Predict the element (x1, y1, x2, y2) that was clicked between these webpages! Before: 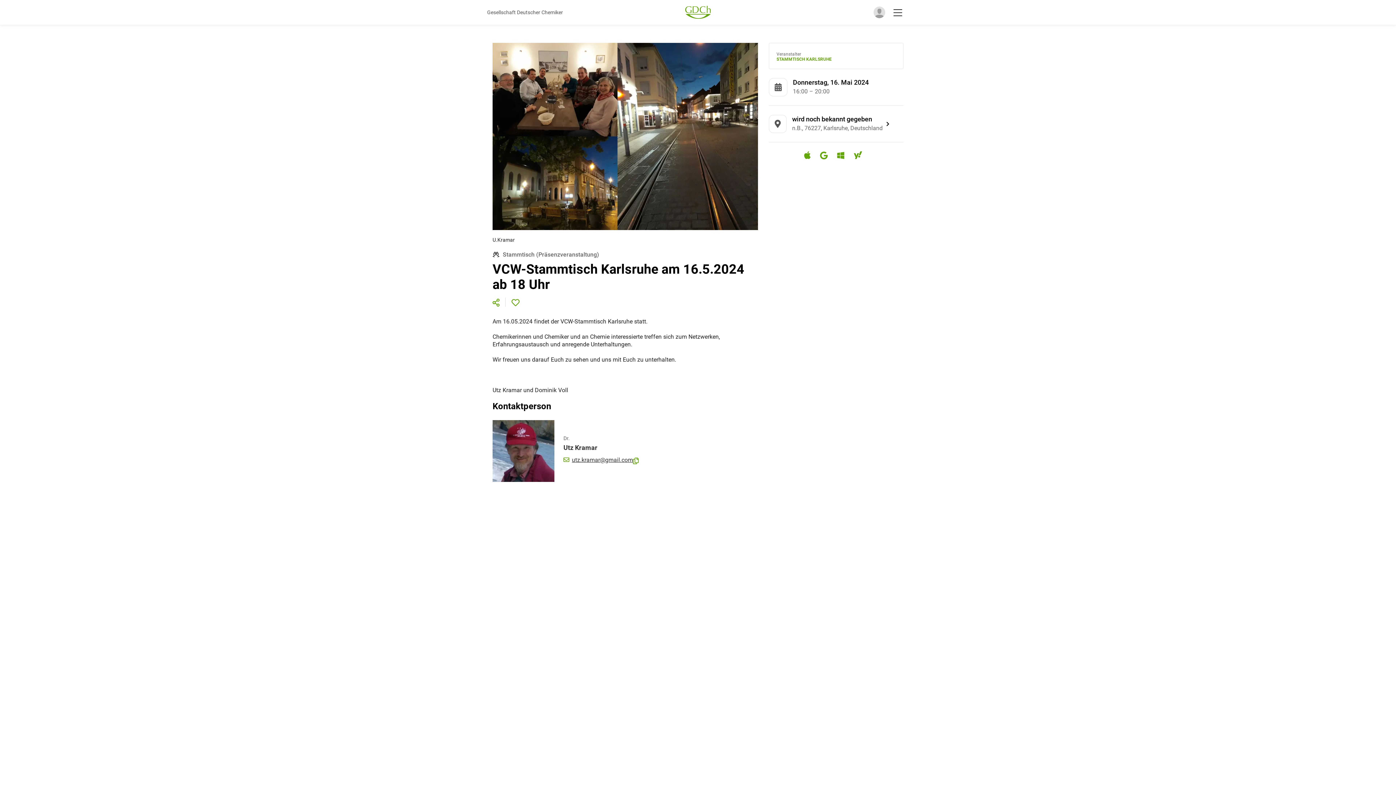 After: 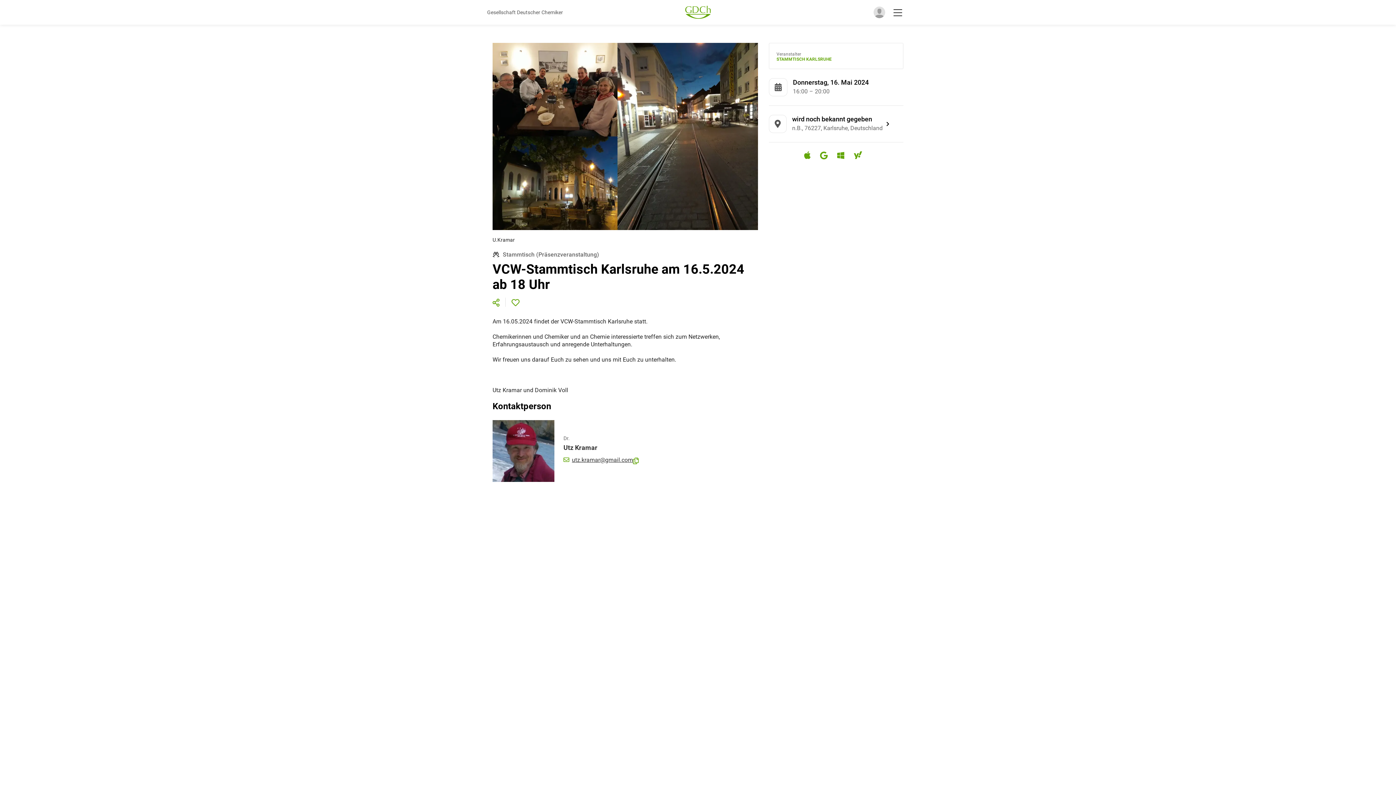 Action: bbox: (837, 153, 850, 160)